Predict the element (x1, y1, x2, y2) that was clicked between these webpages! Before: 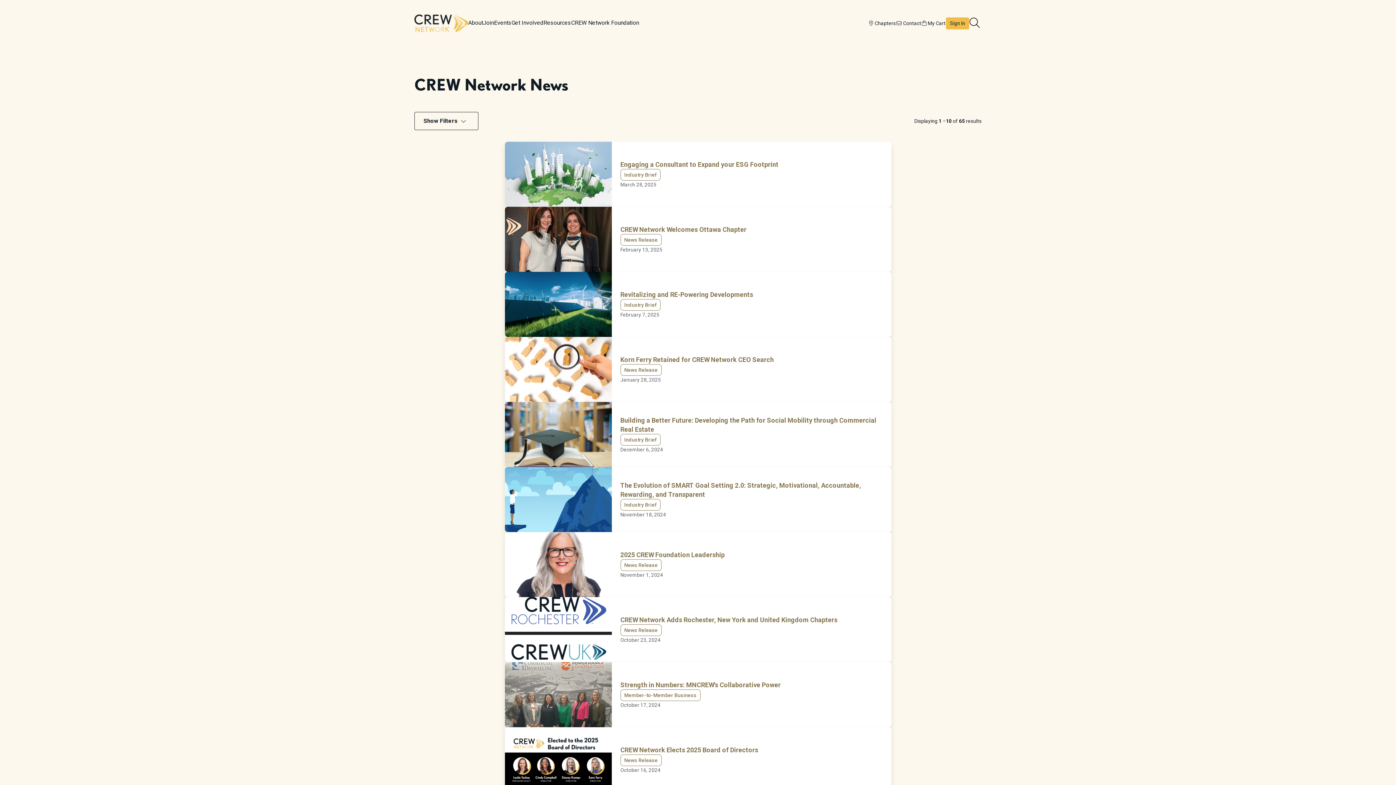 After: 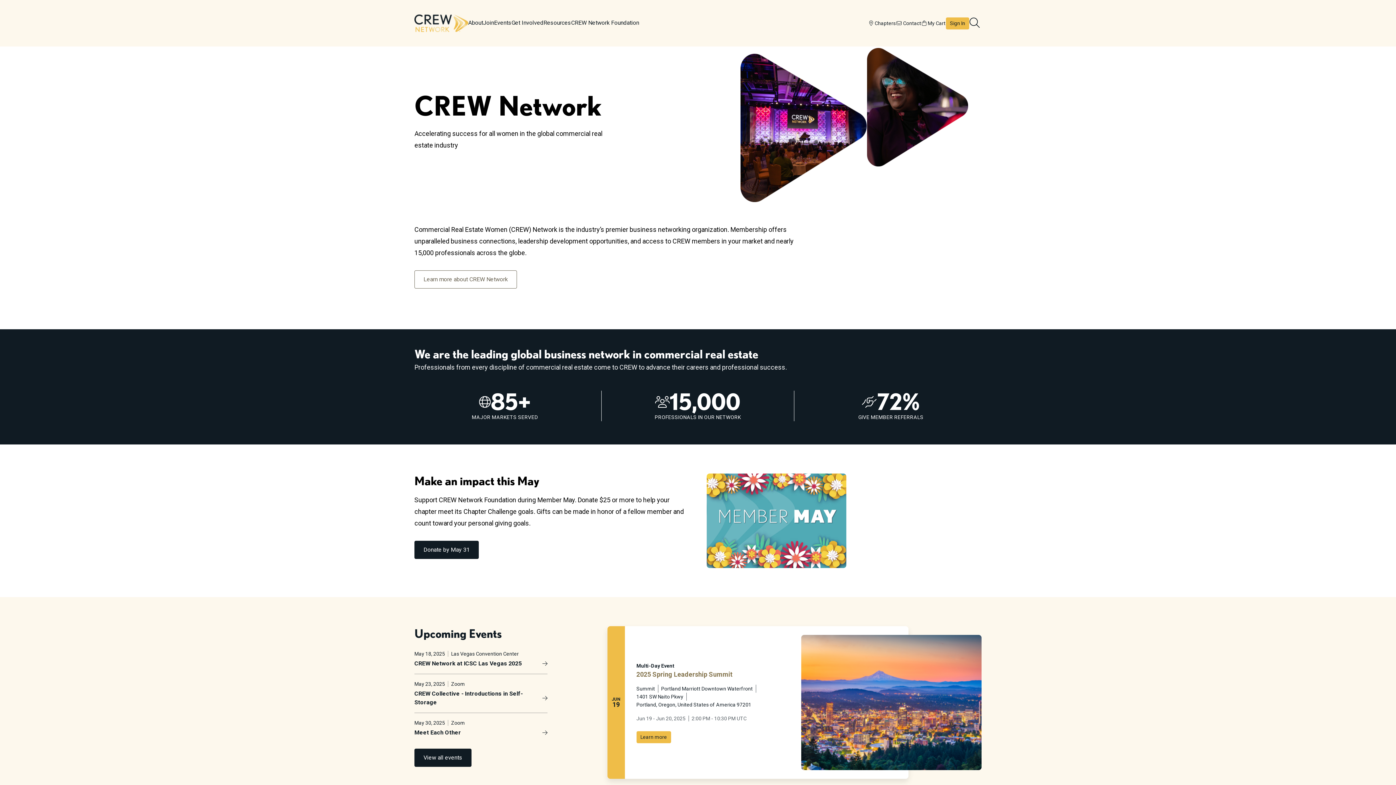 Action: label: Go to home bbox: (414, 313, 485, 336)